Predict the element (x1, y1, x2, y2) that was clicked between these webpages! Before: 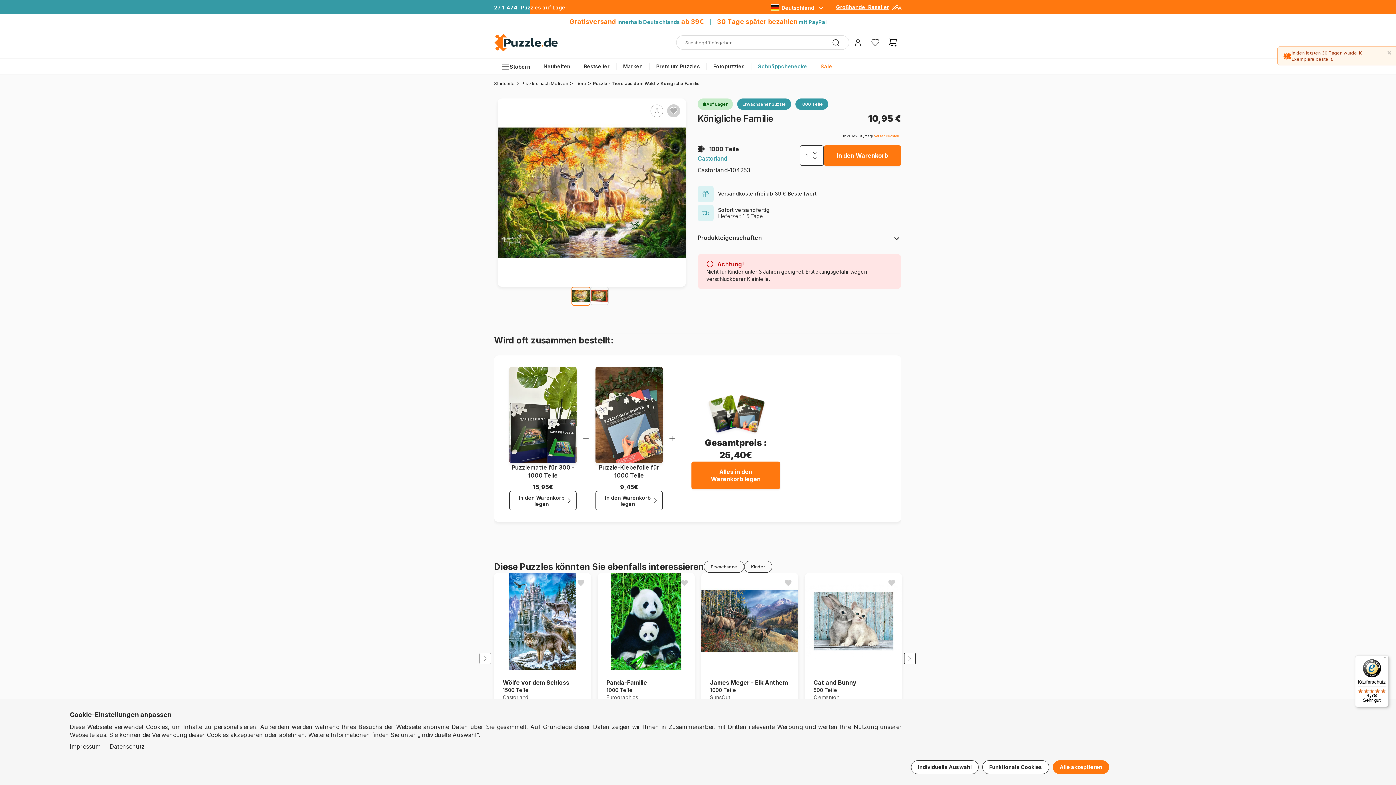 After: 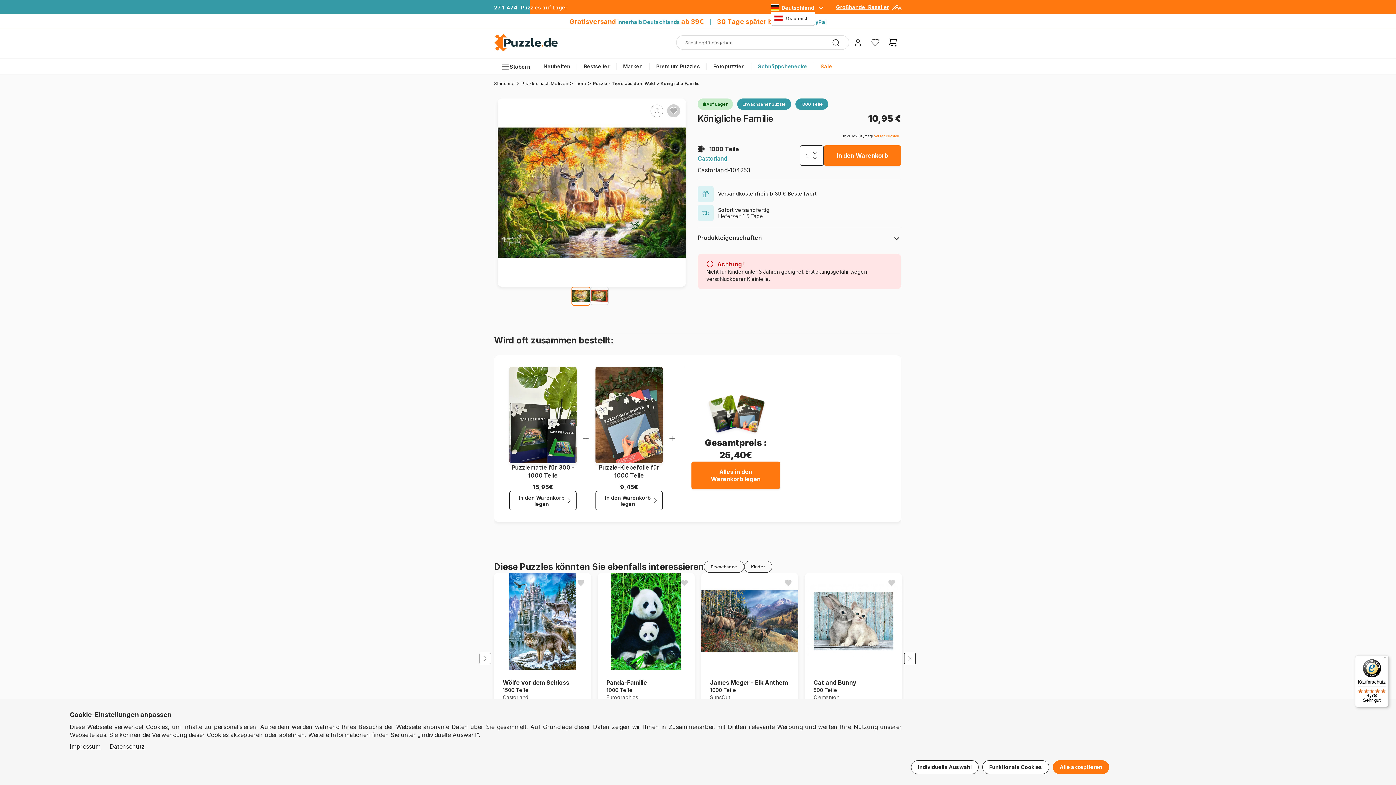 Action: bbox: (816, 7, 825, 13)